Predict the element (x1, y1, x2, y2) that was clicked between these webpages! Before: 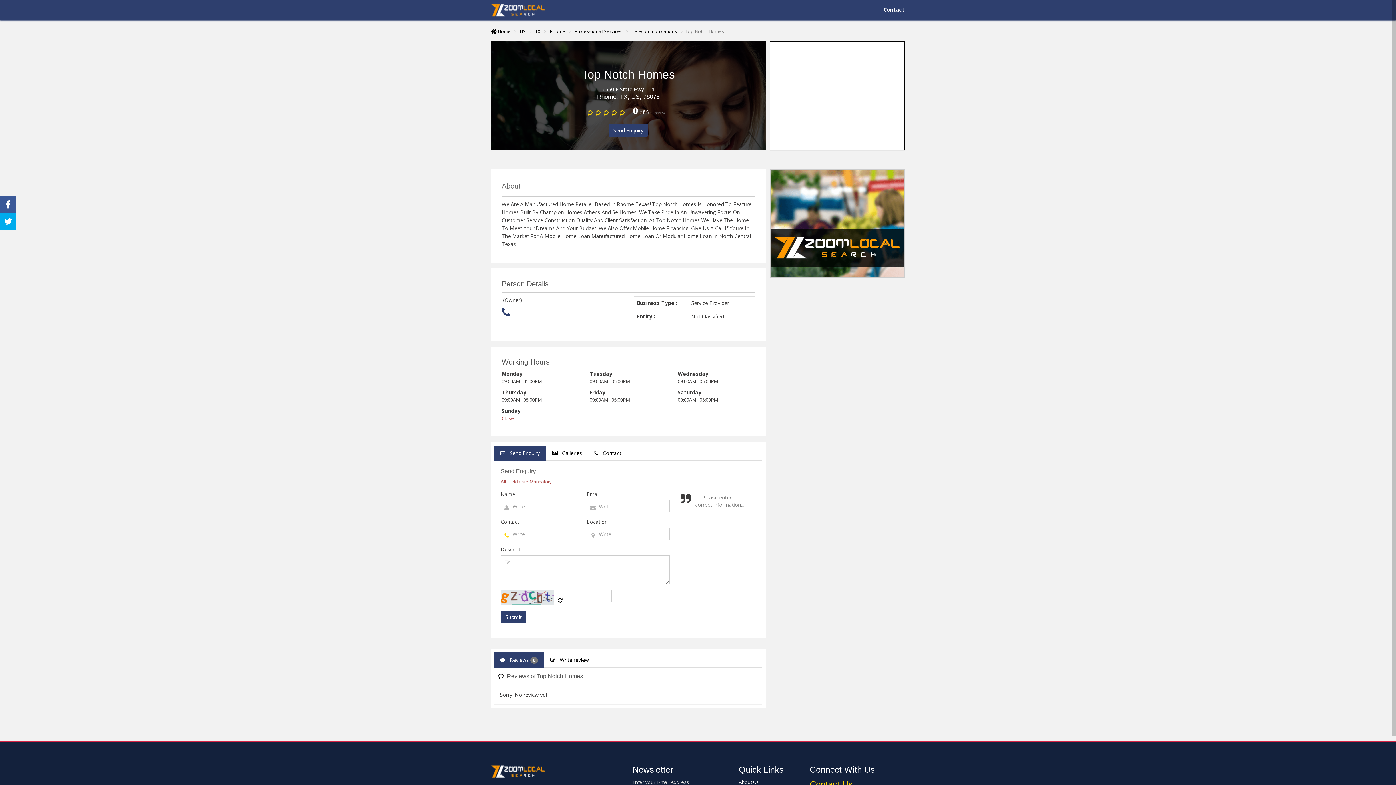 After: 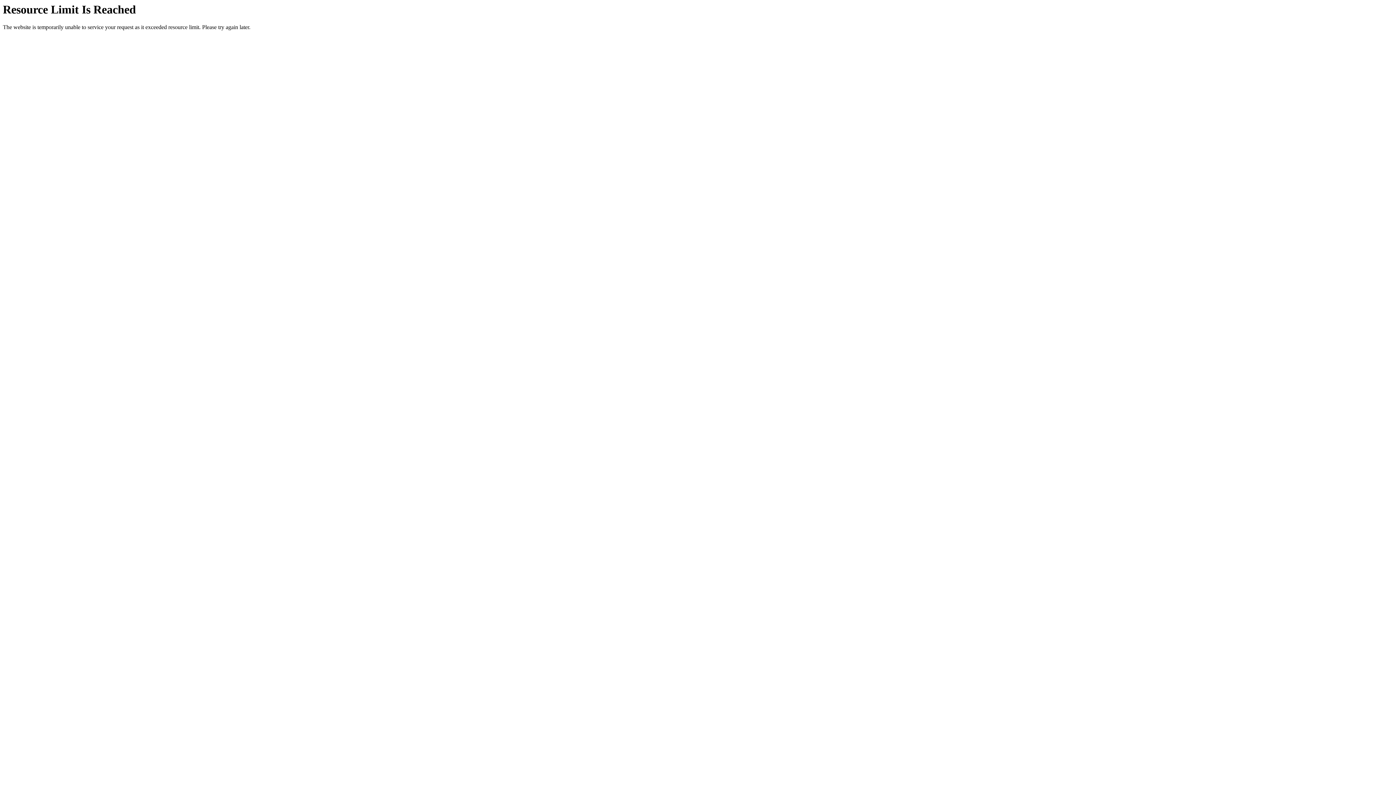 Action: bbox: (490, 28, 510, 34) label:  Home